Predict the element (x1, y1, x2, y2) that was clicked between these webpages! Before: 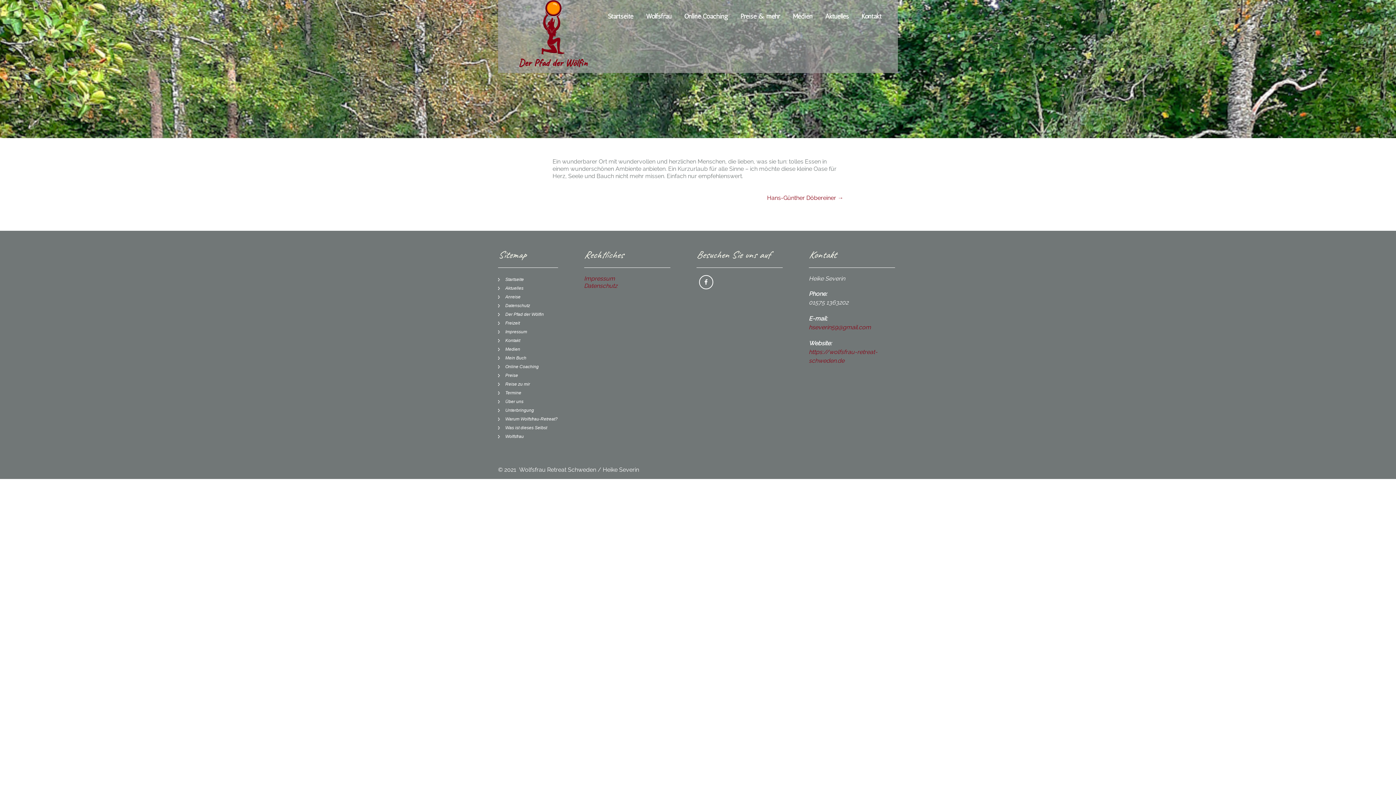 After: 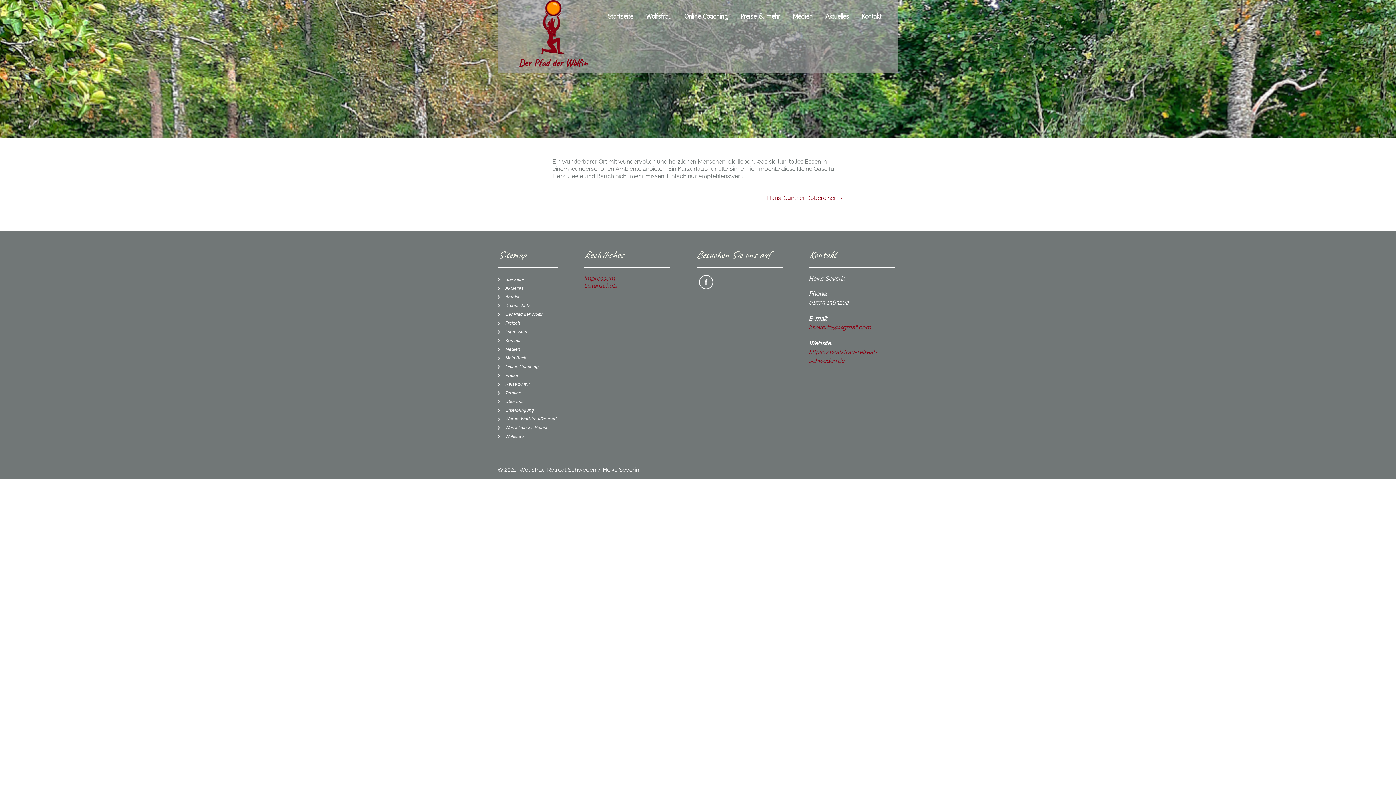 Action: label: hseverin59@gmail.com bbox: (808, 324, 871, 330)